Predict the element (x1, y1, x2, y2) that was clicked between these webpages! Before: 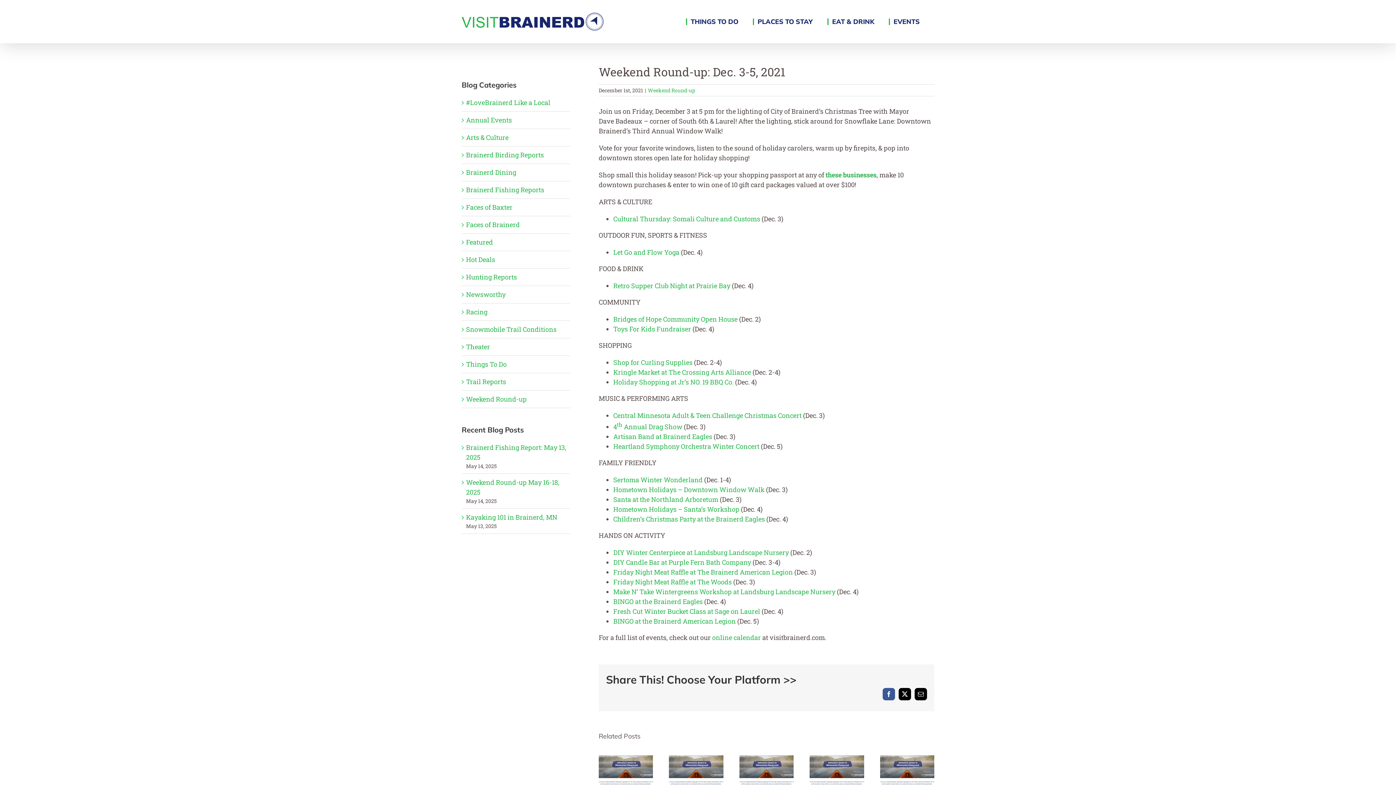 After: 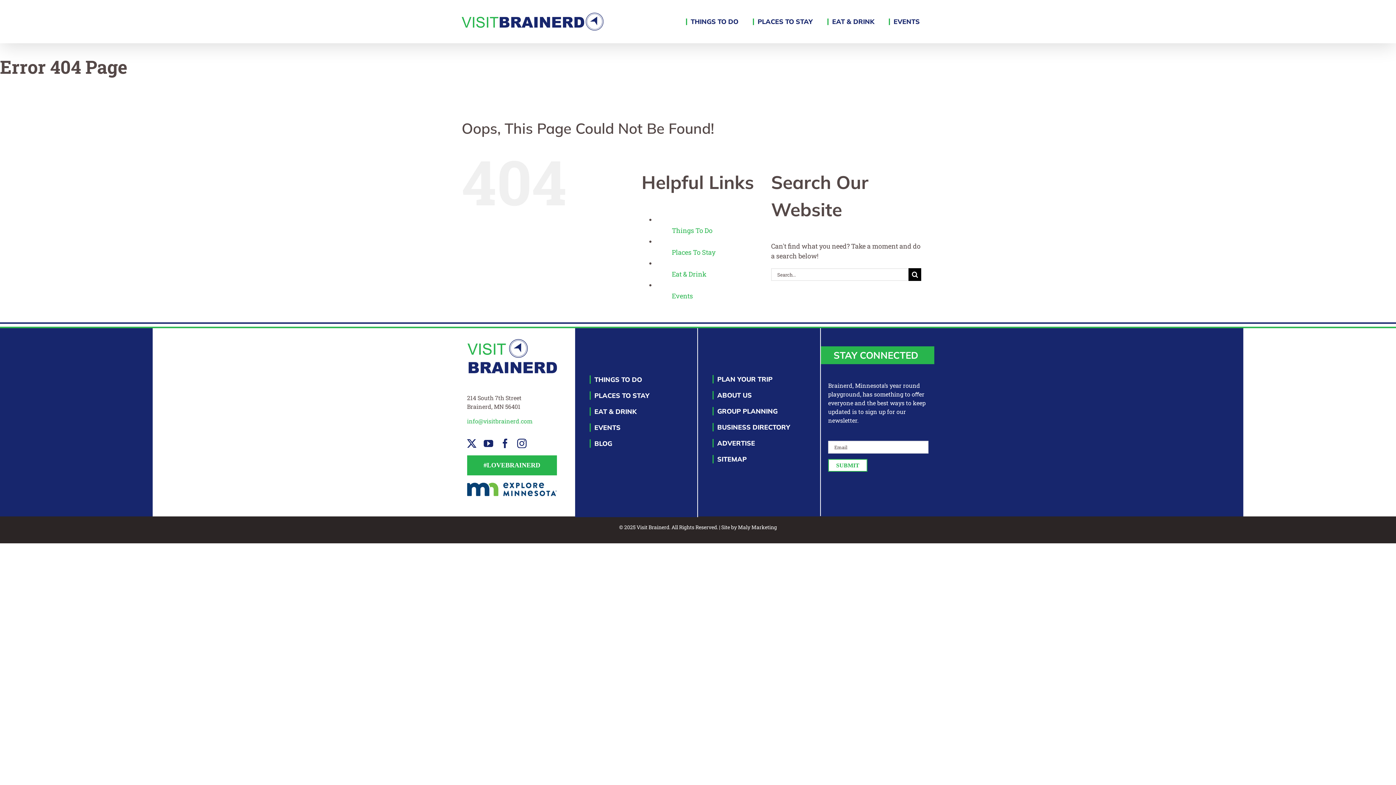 Action: label: Santa at the Northland Arboretum bbox: (613, 495, 718, 504)